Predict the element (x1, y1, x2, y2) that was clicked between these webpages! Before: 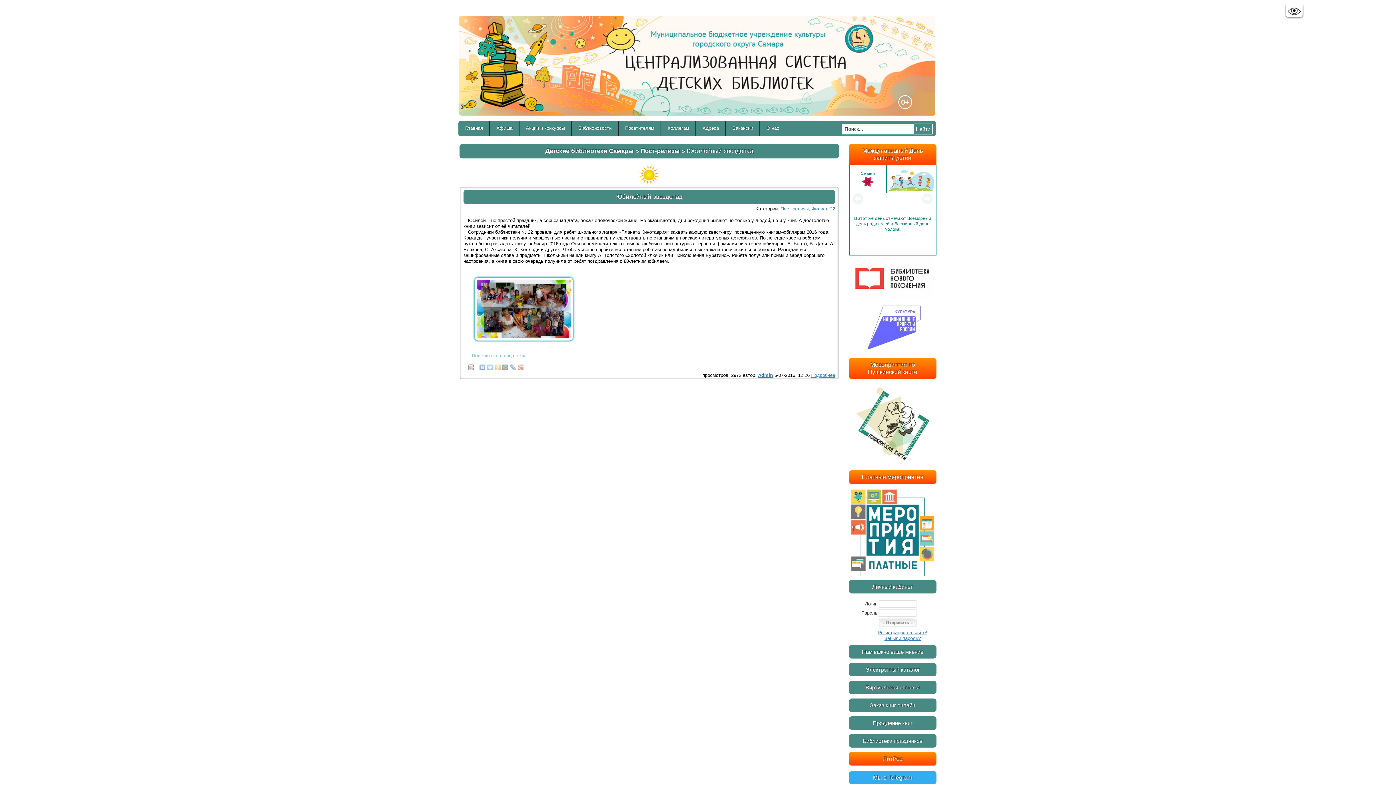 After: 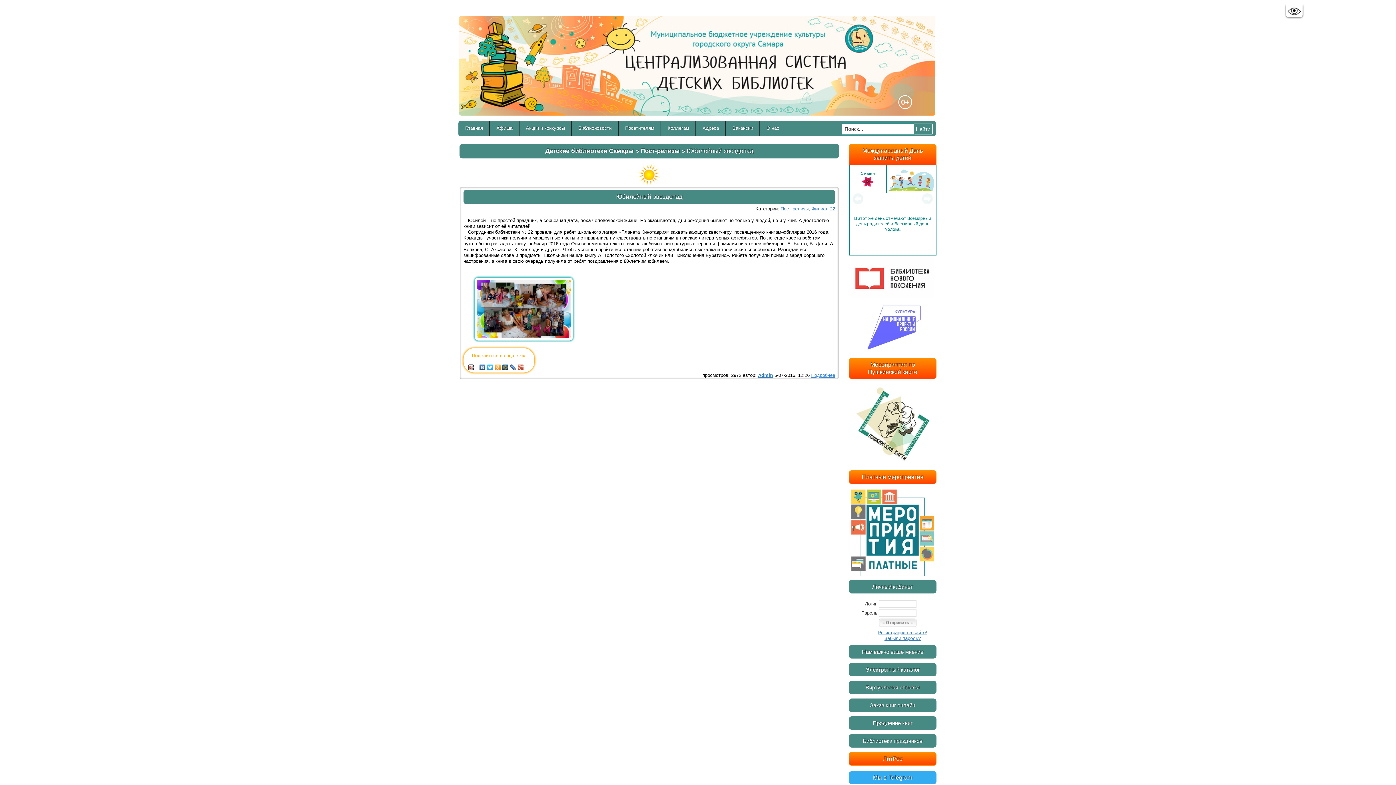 Action: bbox: (478, 362, 486, 368)